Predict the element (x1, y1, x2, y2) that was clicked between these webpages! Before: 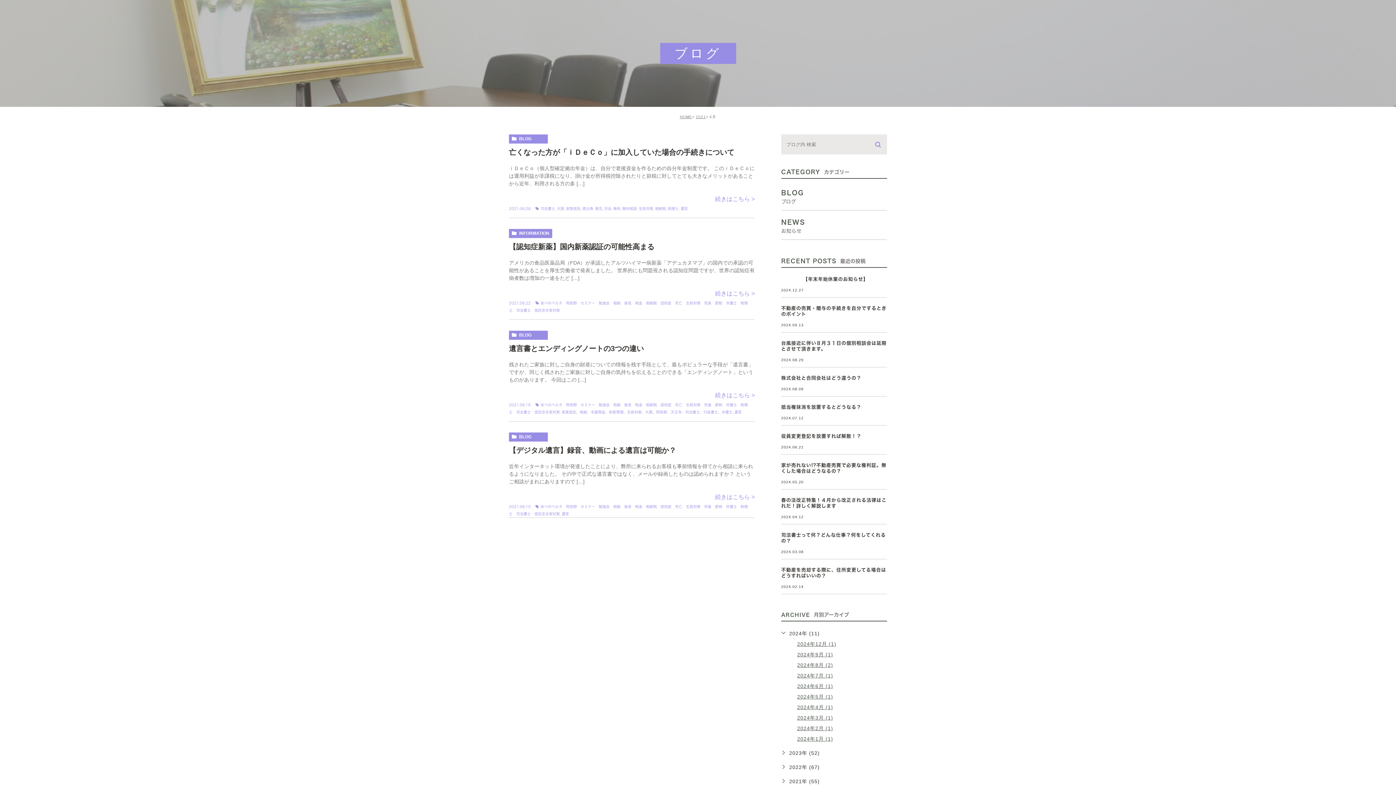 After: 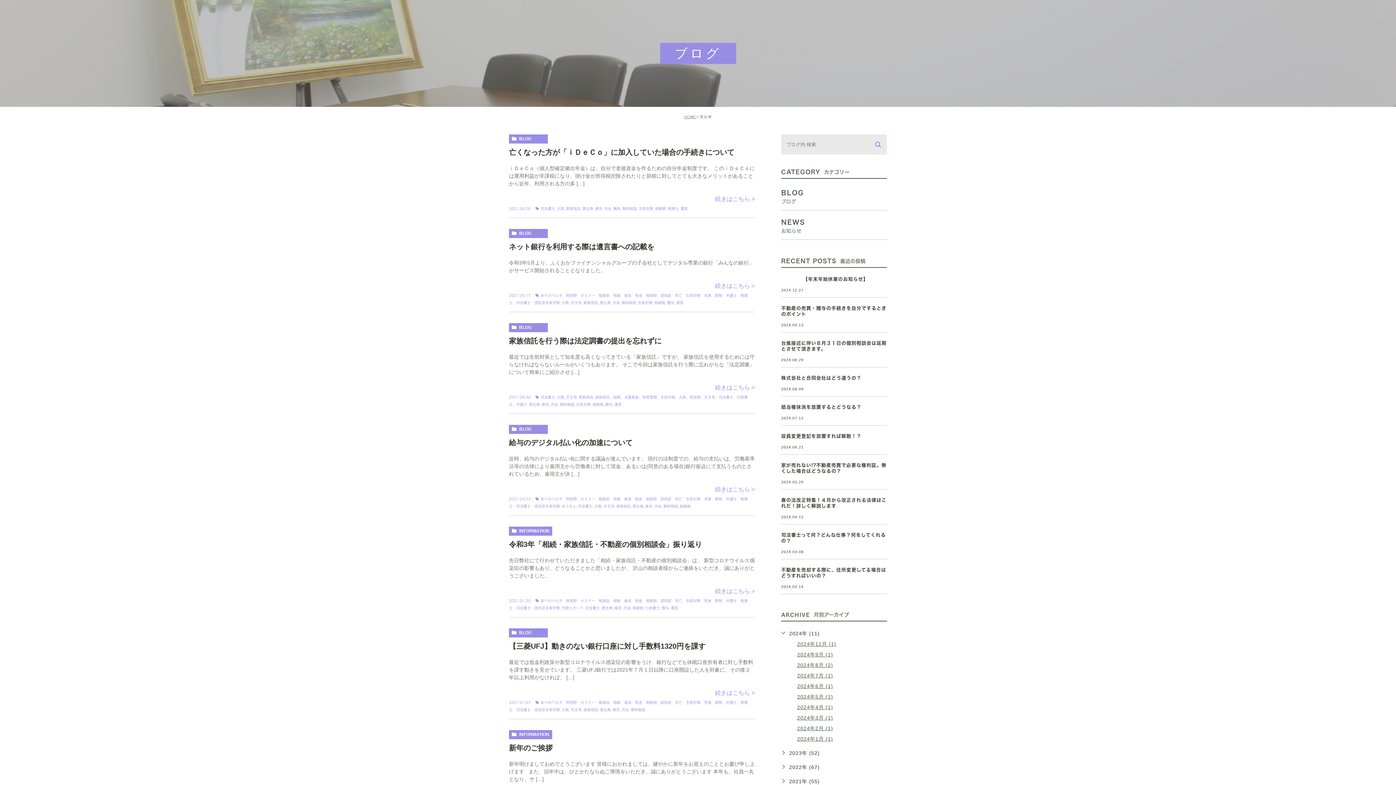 Action: label: 恵比寿 bbox: (582, 206, 593, 210)